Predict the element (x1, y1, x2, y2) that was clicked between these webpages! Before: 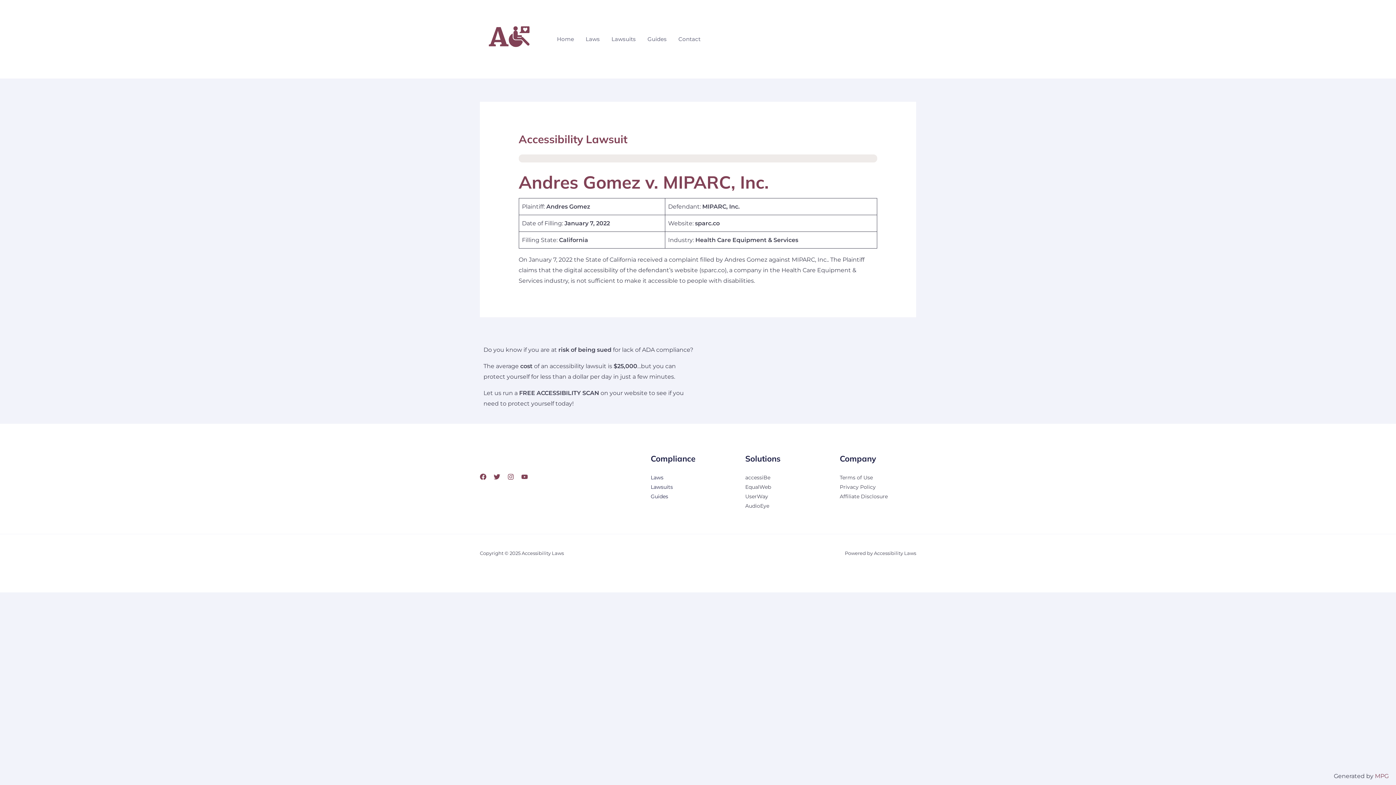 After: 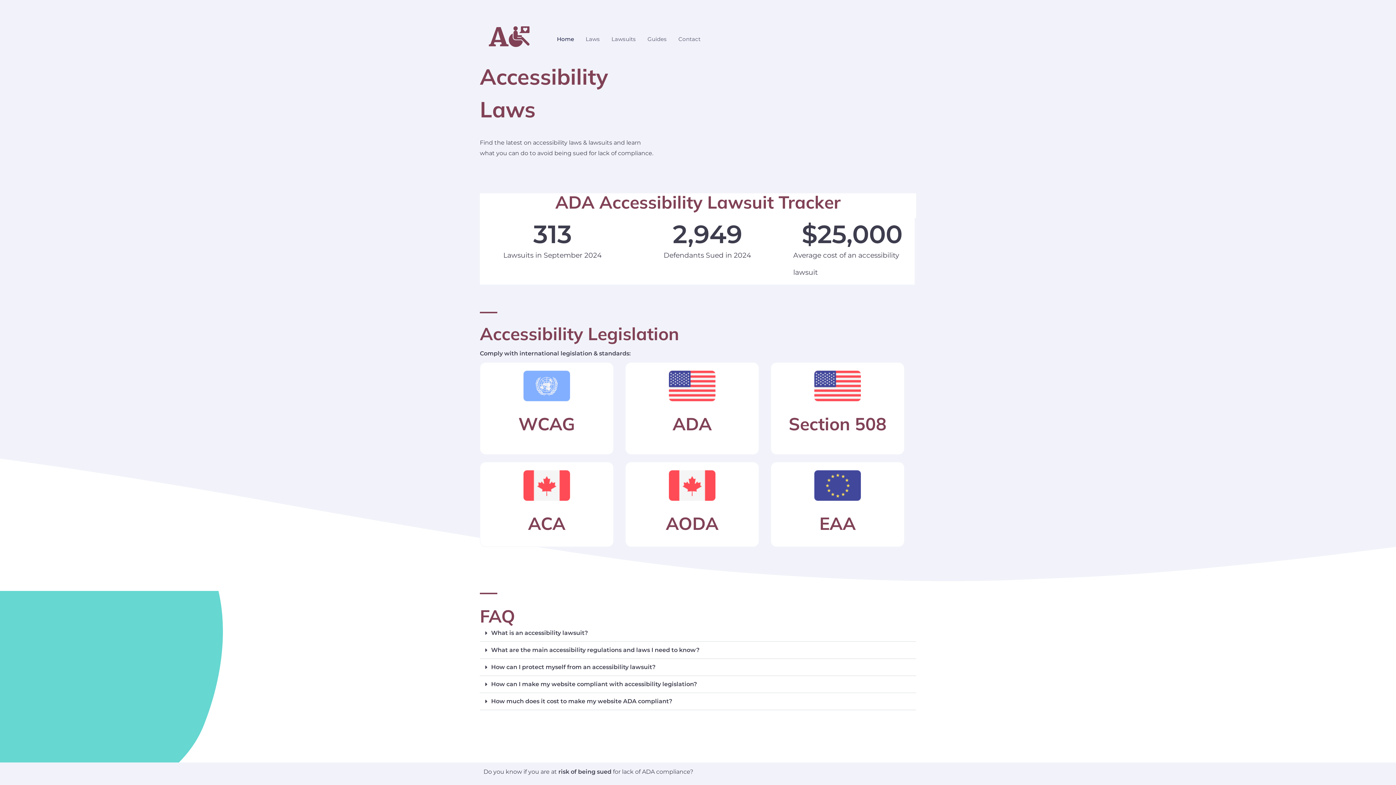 Action: bbox: (551, 26, 580, 52) label: Home